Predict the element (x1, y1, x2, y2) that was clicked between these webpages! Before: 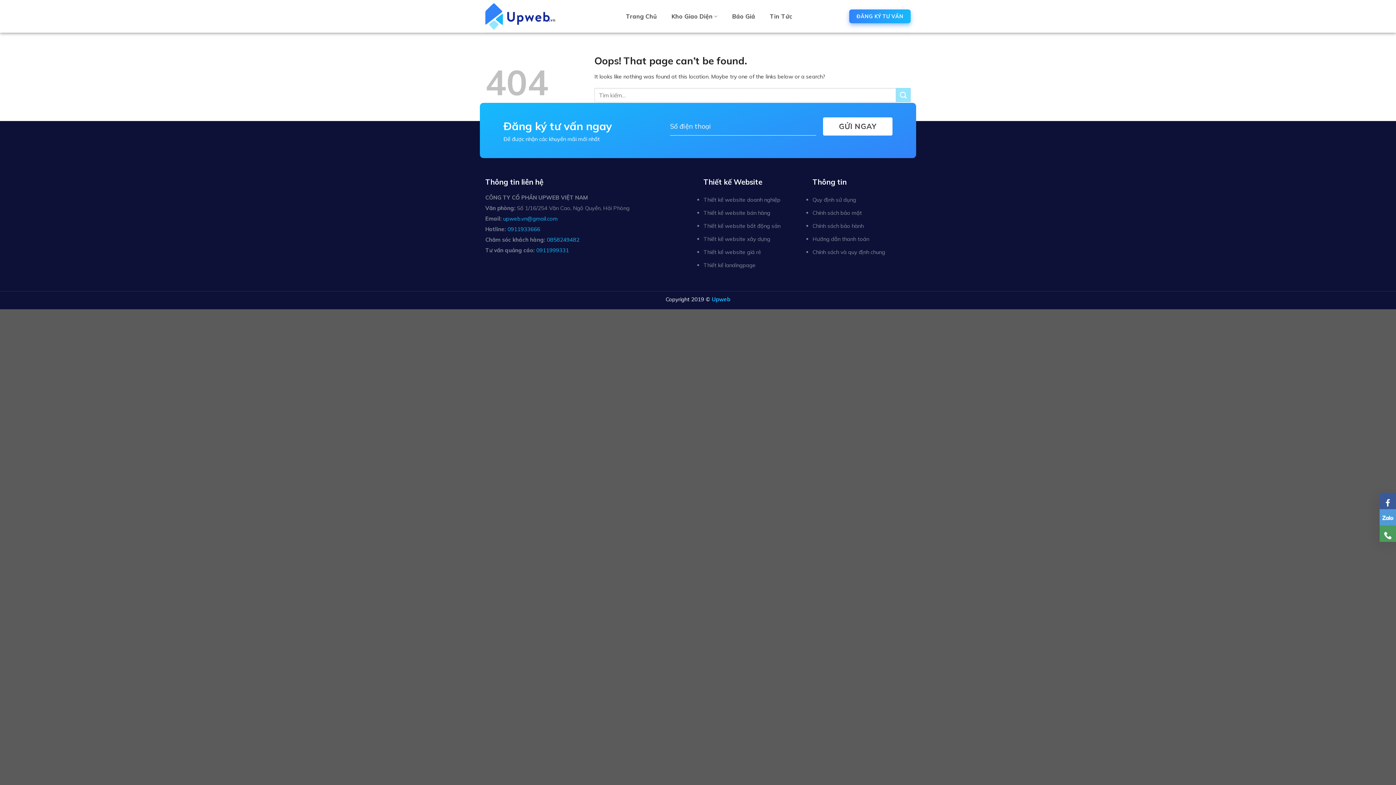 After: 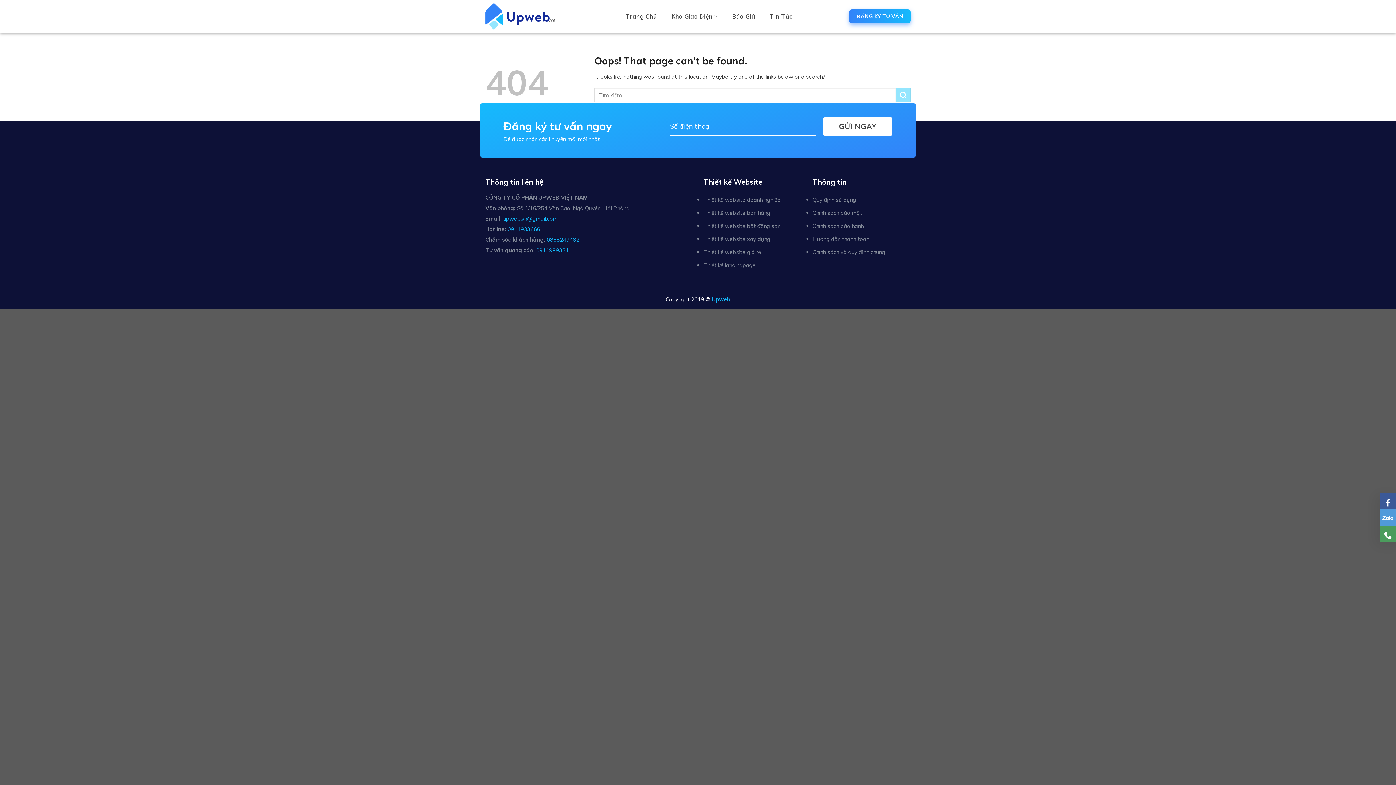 Action: bbox: (812, 245, 885, 258) label: Chính sách và quy định chung